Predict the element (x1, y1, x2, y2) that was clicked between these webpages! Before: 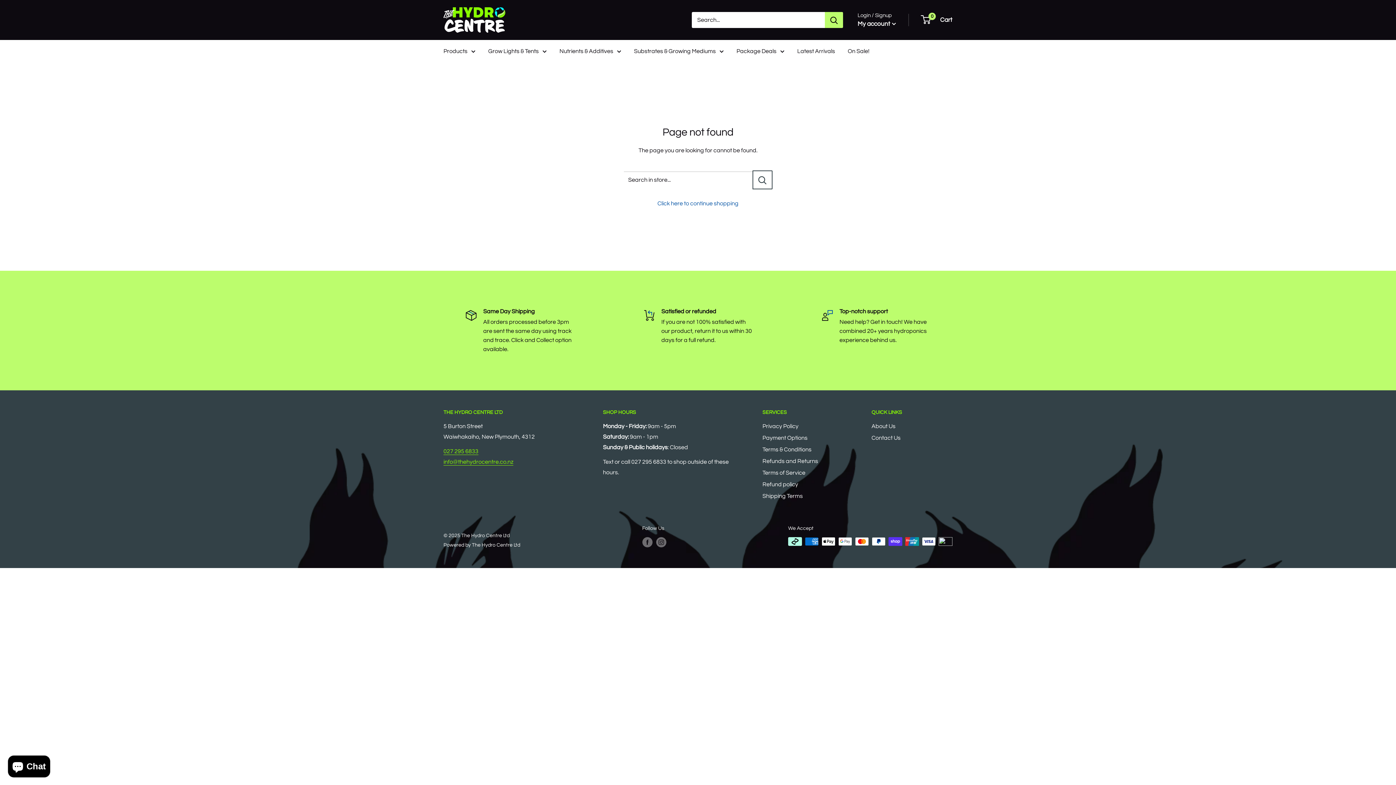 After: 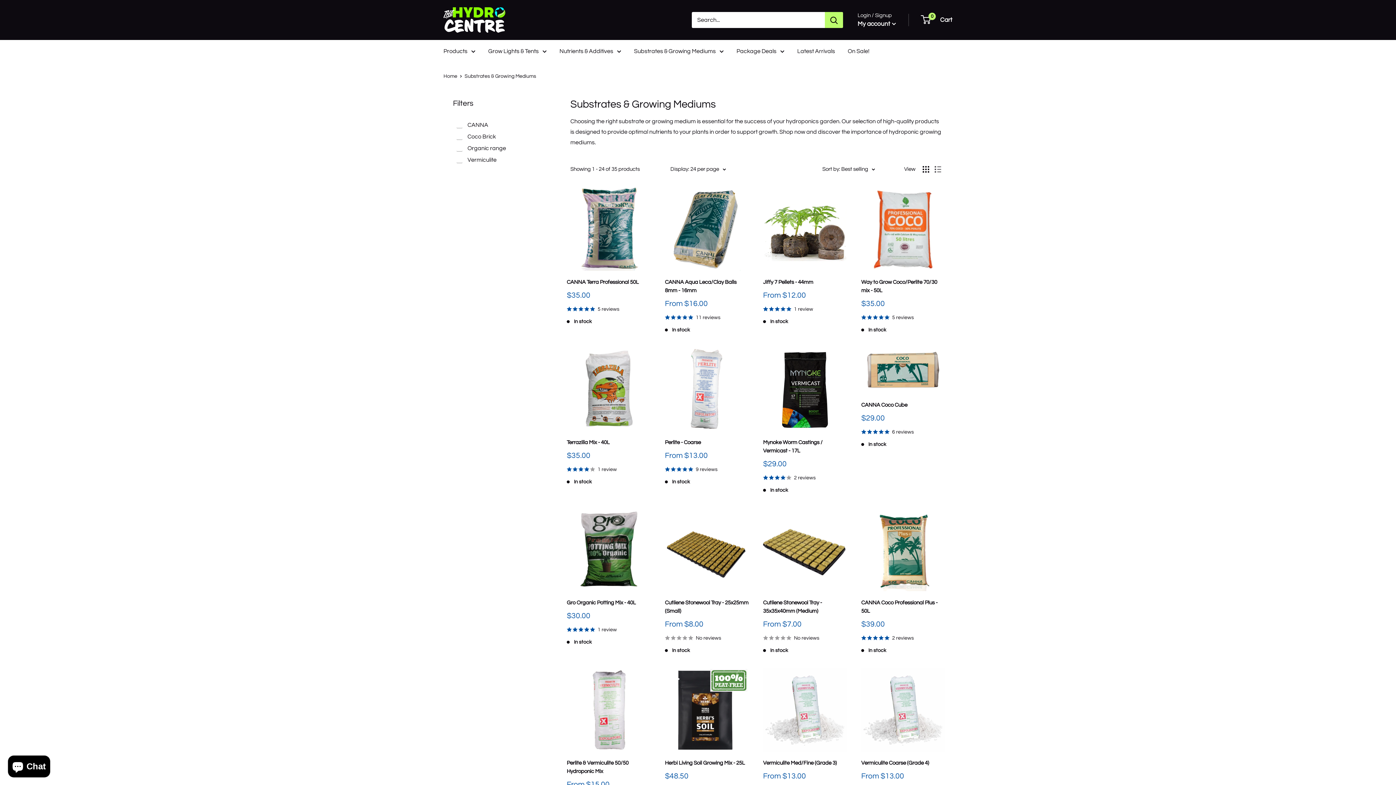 Action: bbox: (634, 46, 724, 56) label: Substrates & Growing Mediums